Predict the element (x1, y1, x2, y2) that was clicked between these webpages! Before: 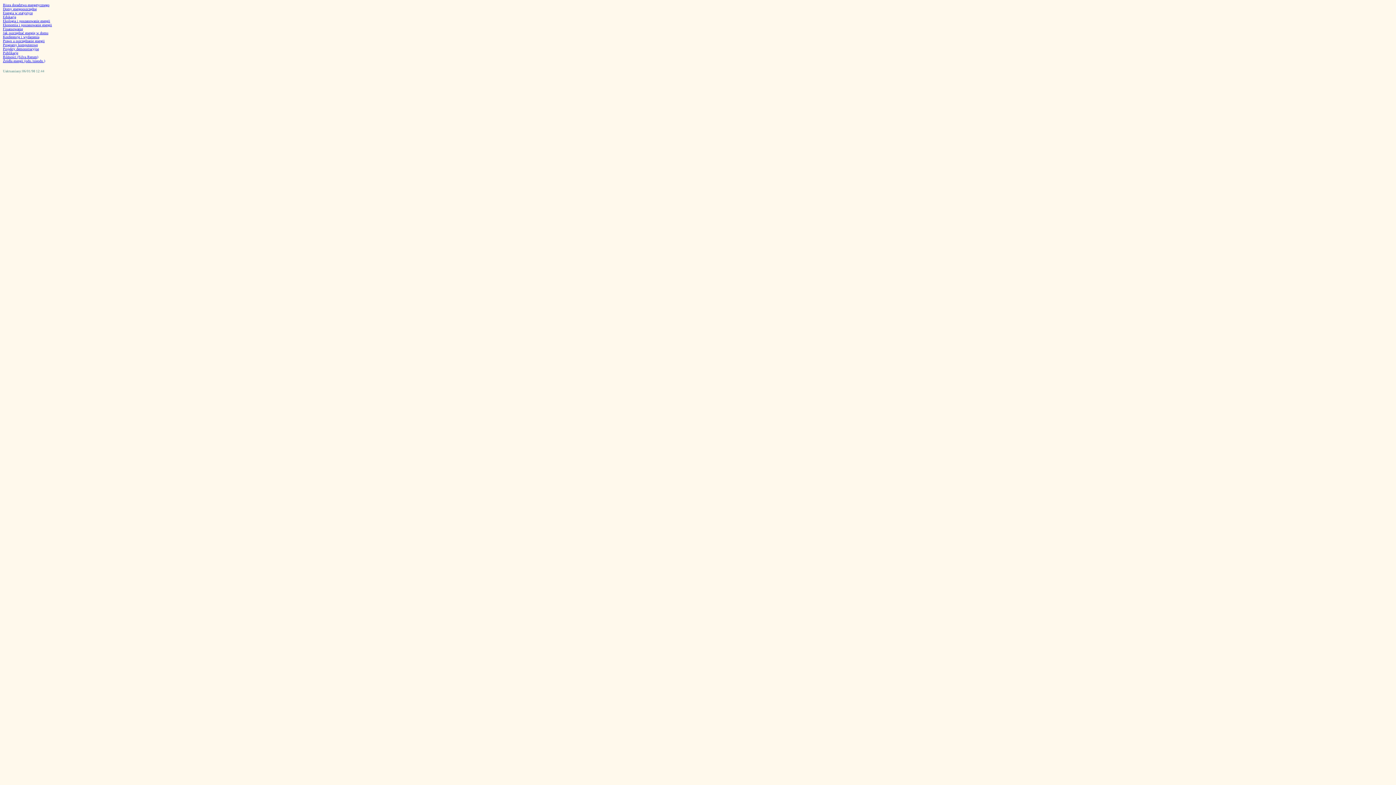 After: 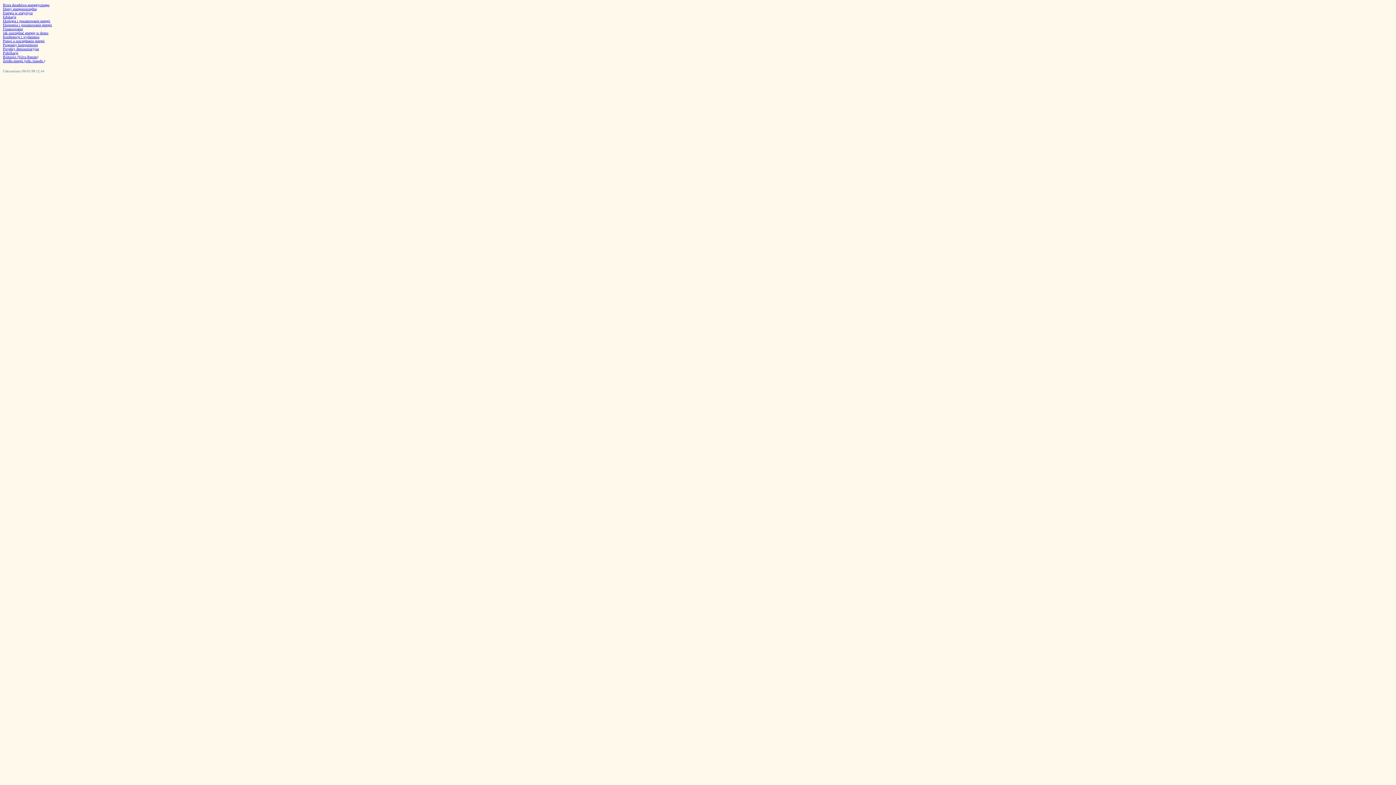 Action: bbox: (2, 18, 50, 22) label: Ekologia i poszanowanie energii